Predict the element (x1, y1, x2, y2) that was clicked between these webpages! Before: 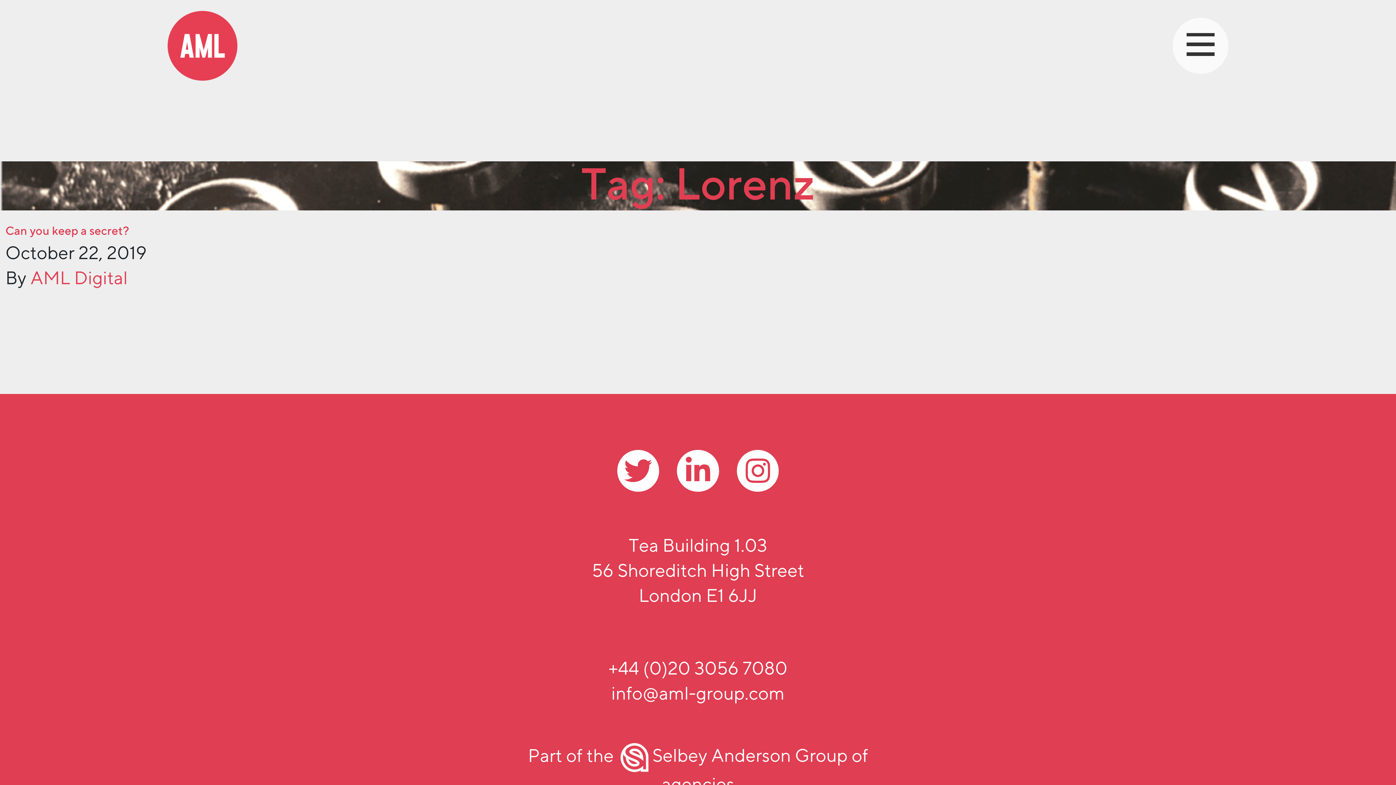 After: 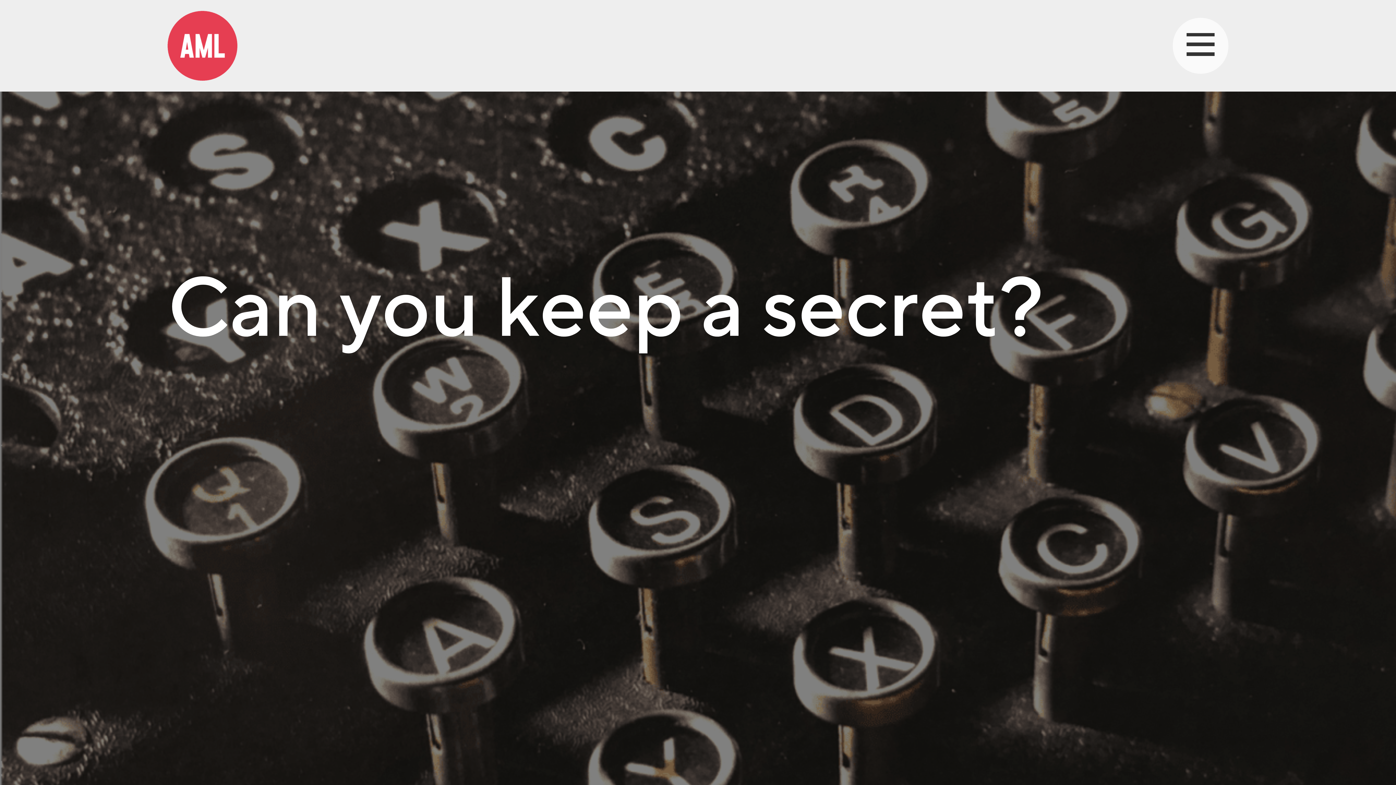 Action: label: Can you keep a secret? bbox: (5, 223, 129, 238)